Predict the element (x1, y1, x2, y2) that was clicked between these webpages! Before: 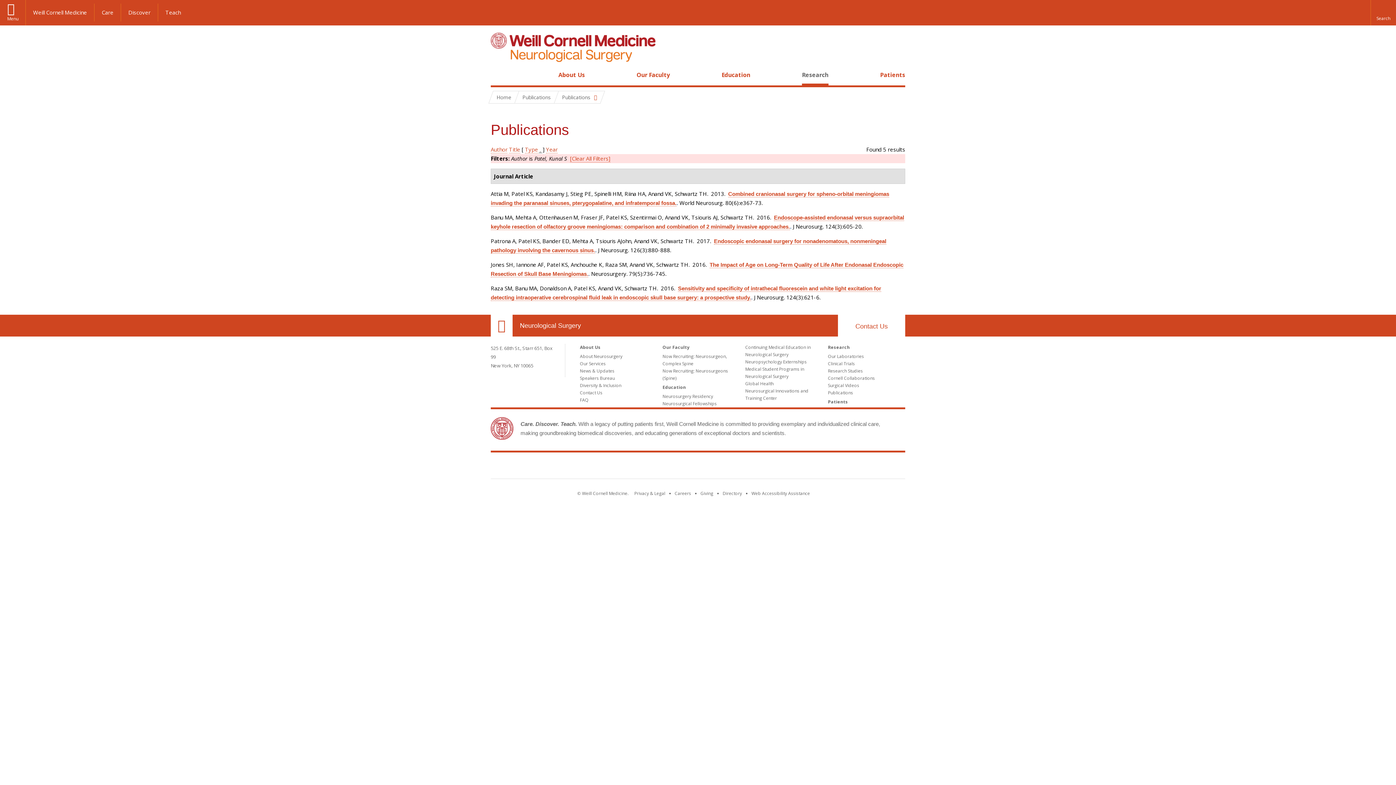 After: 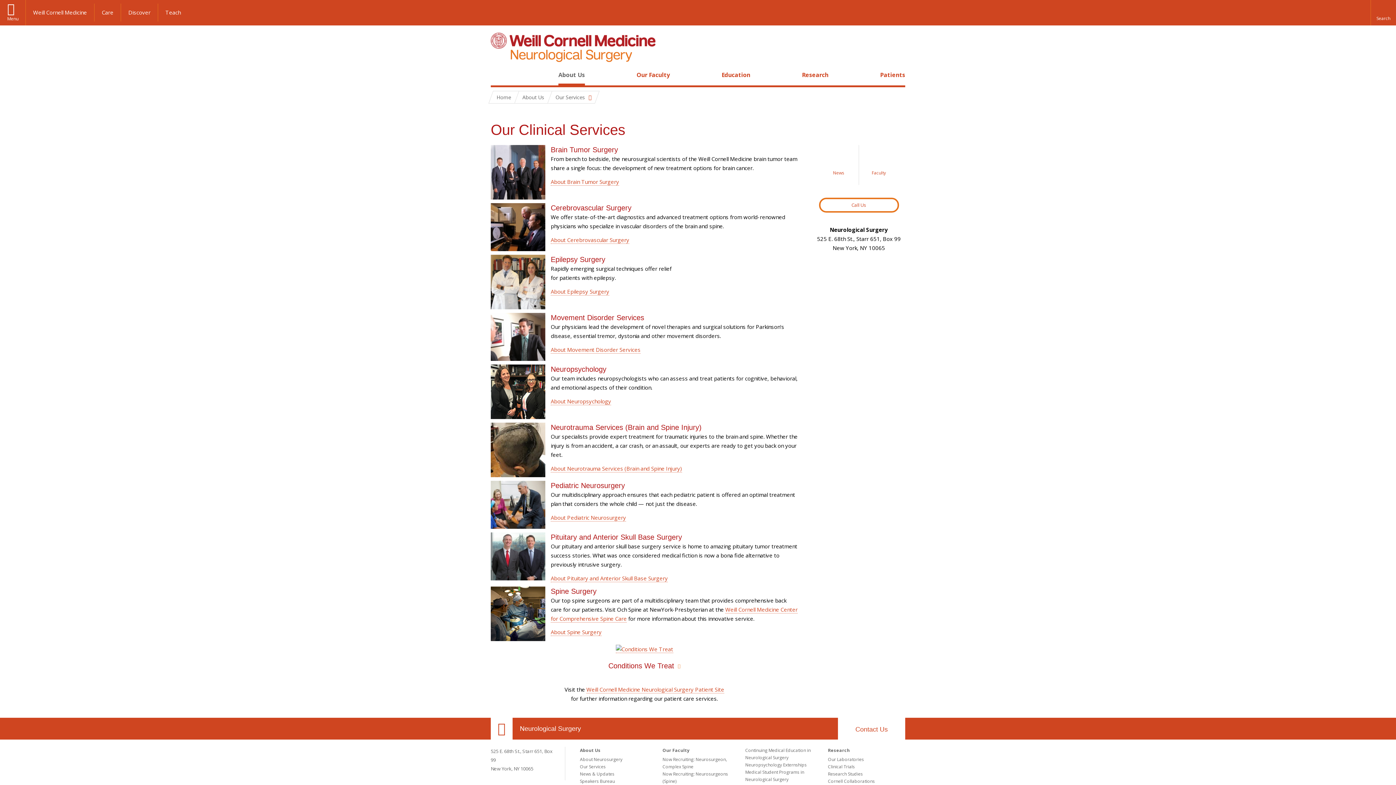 Action: bbox: (580, 360, 605, 366) label: Our Services